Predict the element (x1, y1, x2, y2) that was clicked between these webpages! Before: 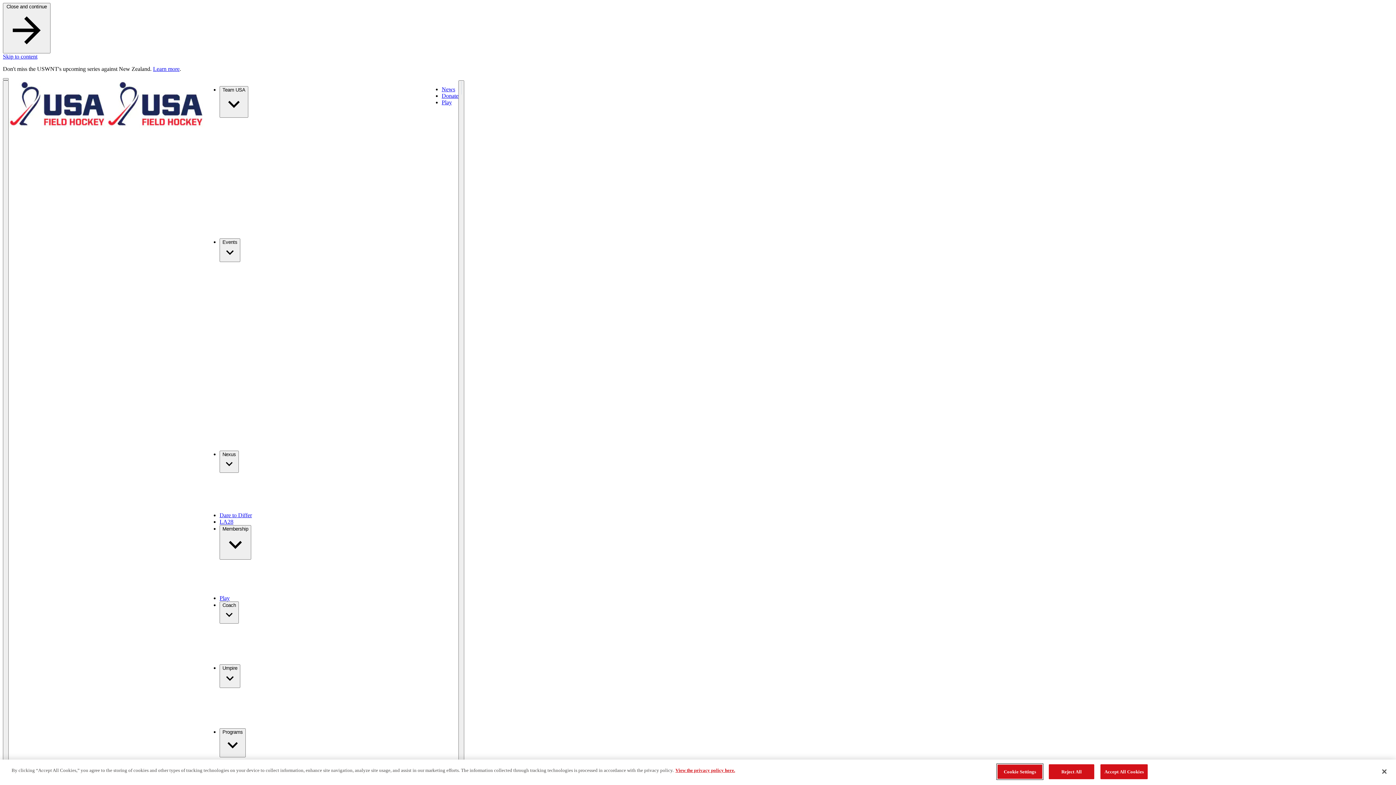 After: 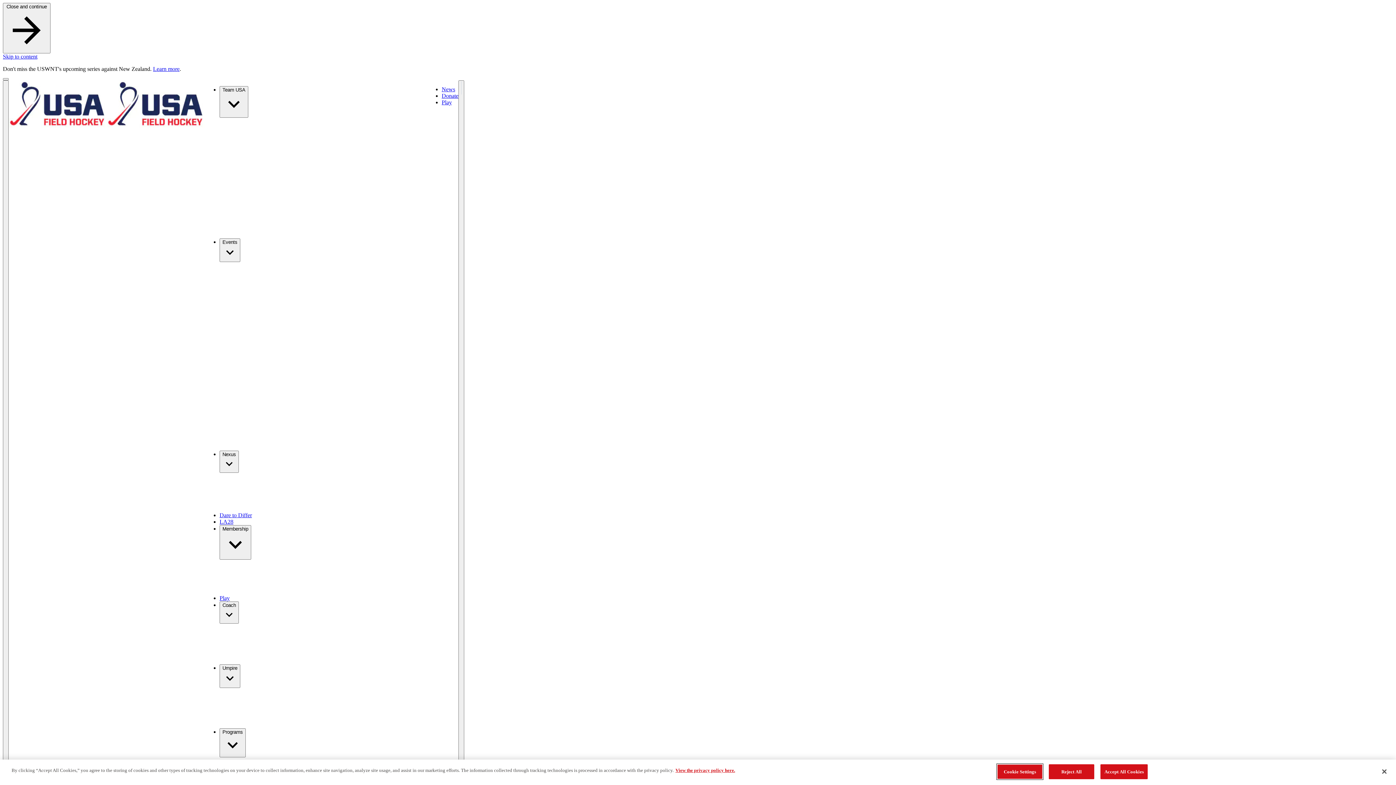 Action: label: LA28 bbox: (219, 518, 233, 525)